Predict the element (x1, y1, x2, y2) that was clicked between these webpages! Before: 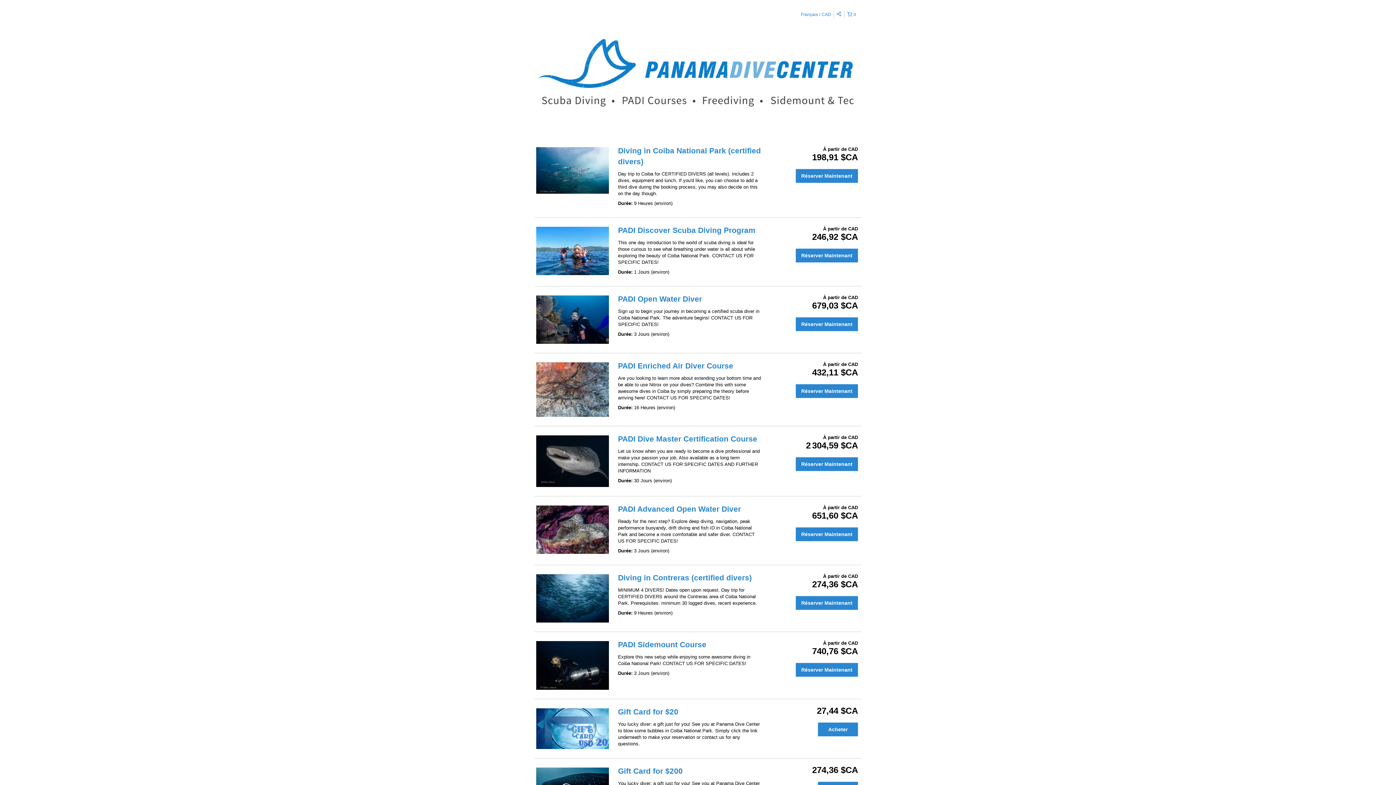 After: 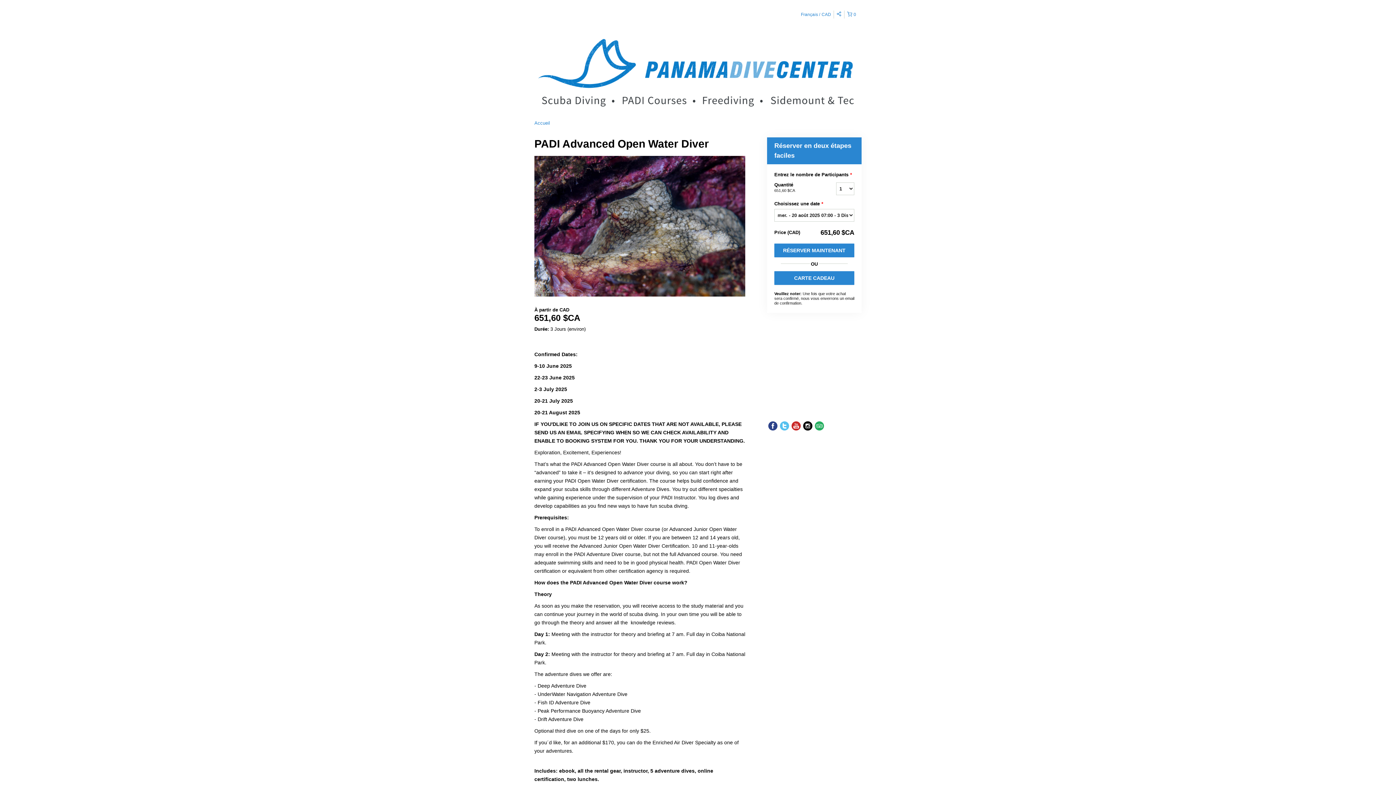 Action: bbox: (534, 503, 610, 556)